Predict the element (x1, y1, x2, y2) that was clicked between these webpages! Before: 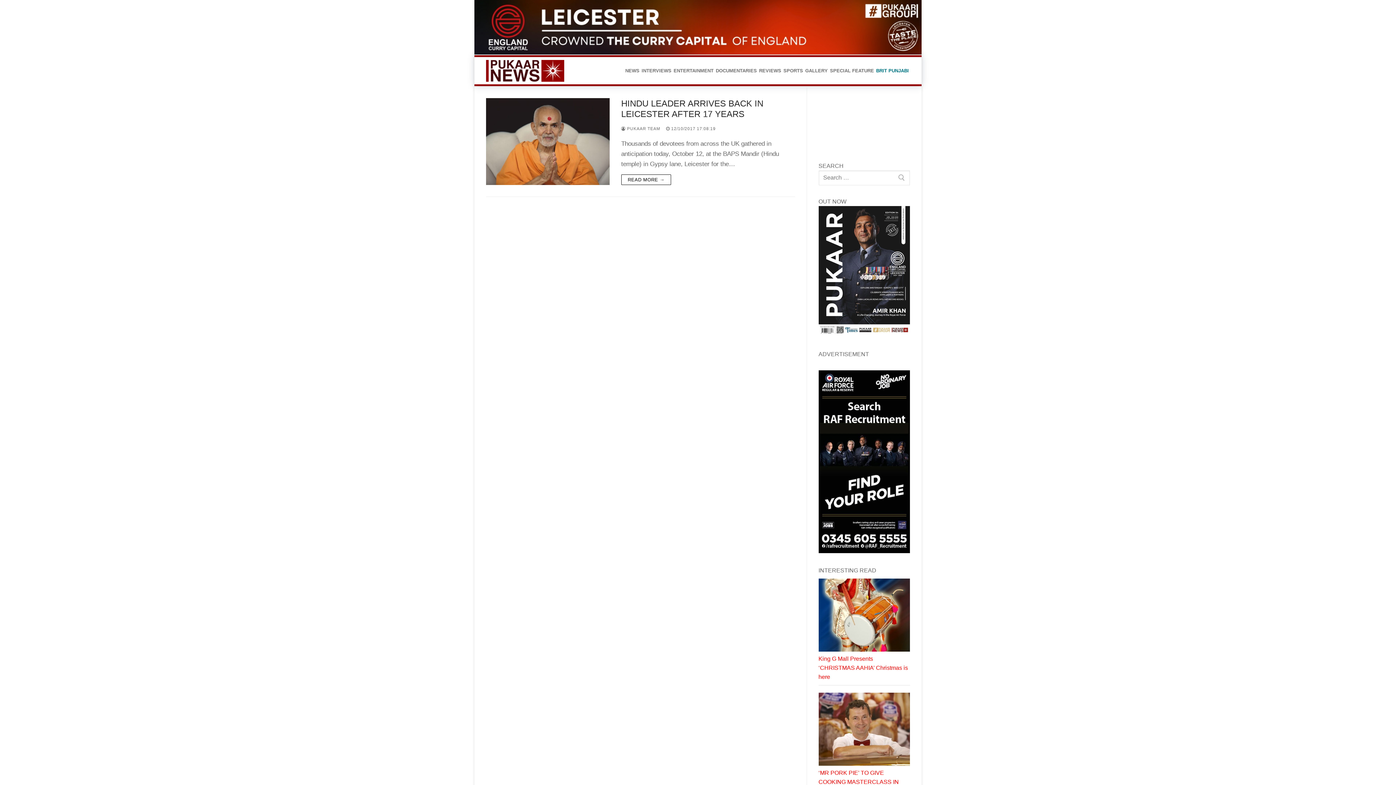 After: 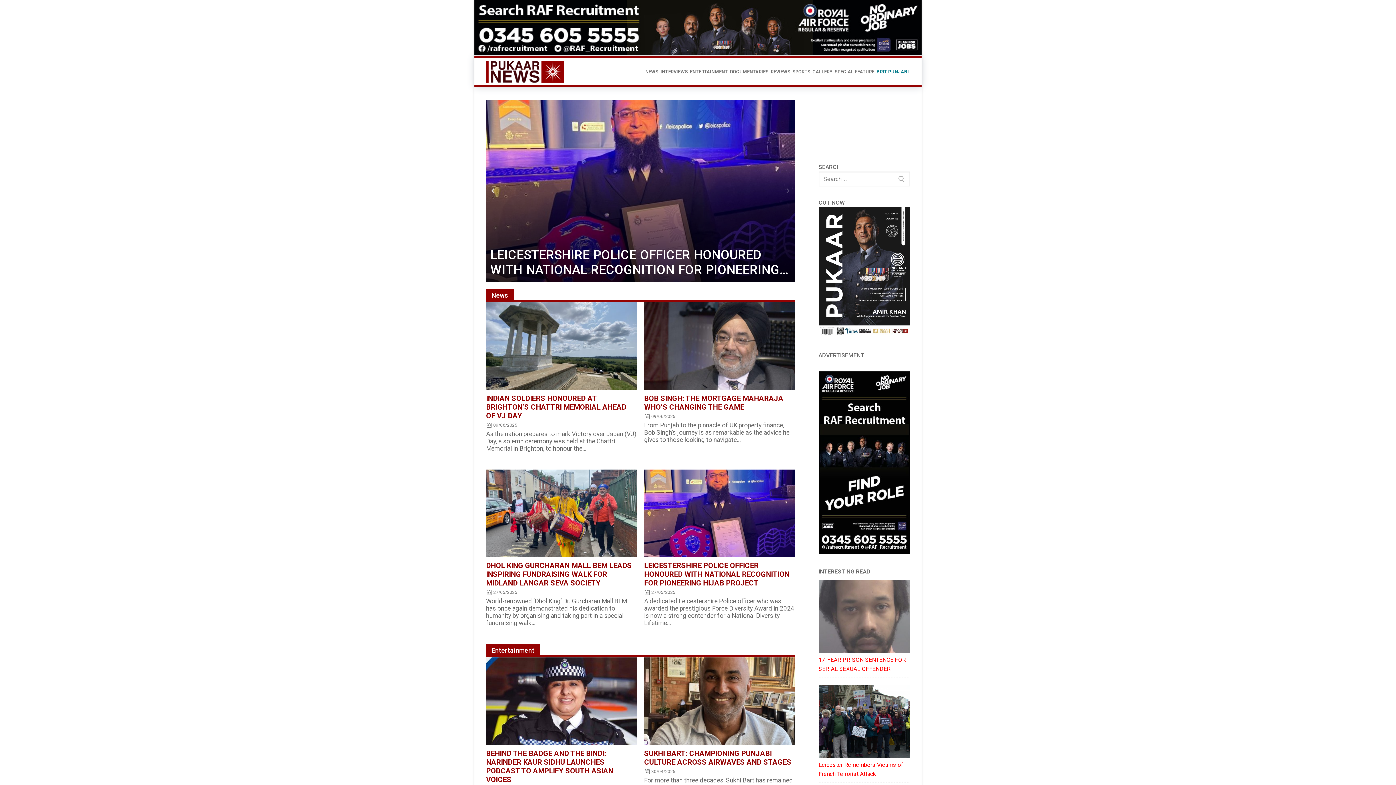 Action: bbox: (486, 59, 564, 81)